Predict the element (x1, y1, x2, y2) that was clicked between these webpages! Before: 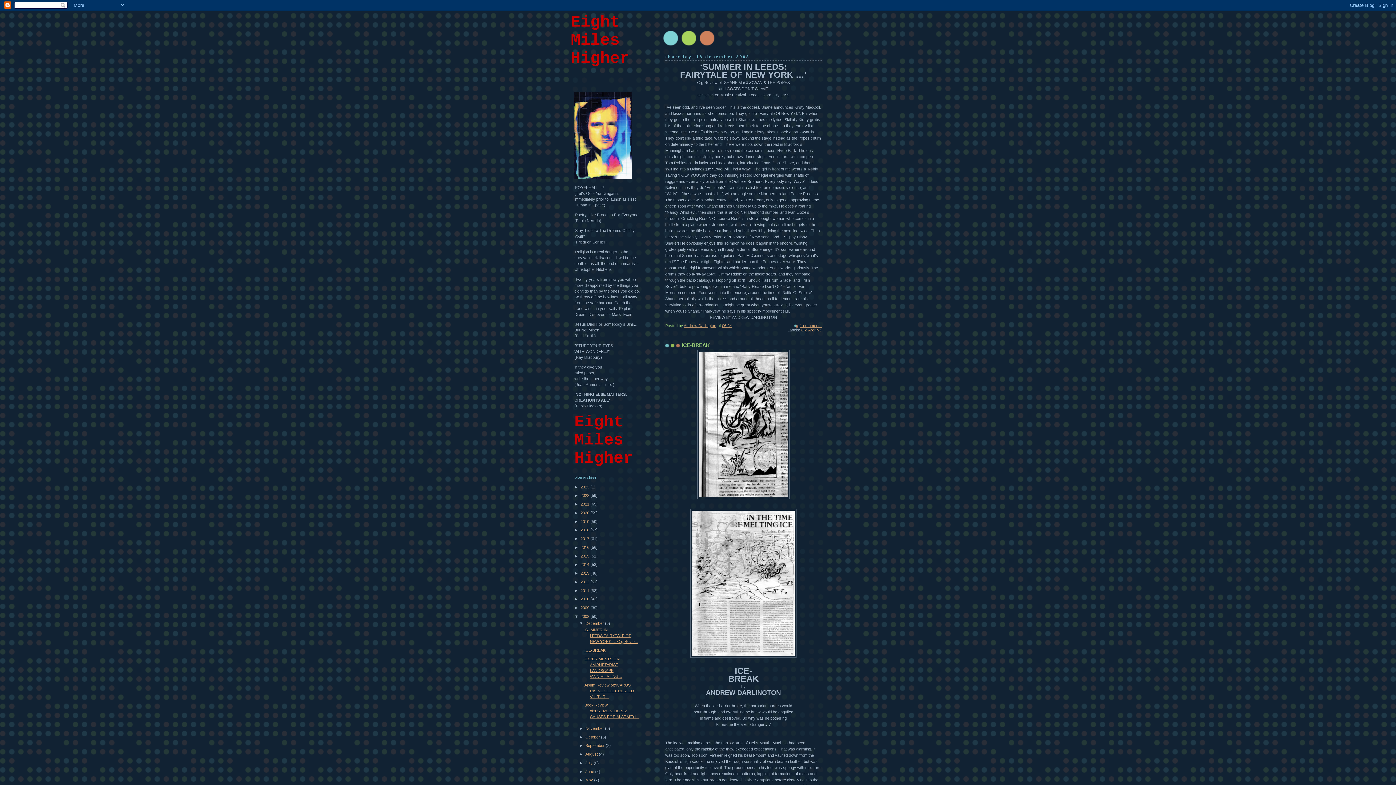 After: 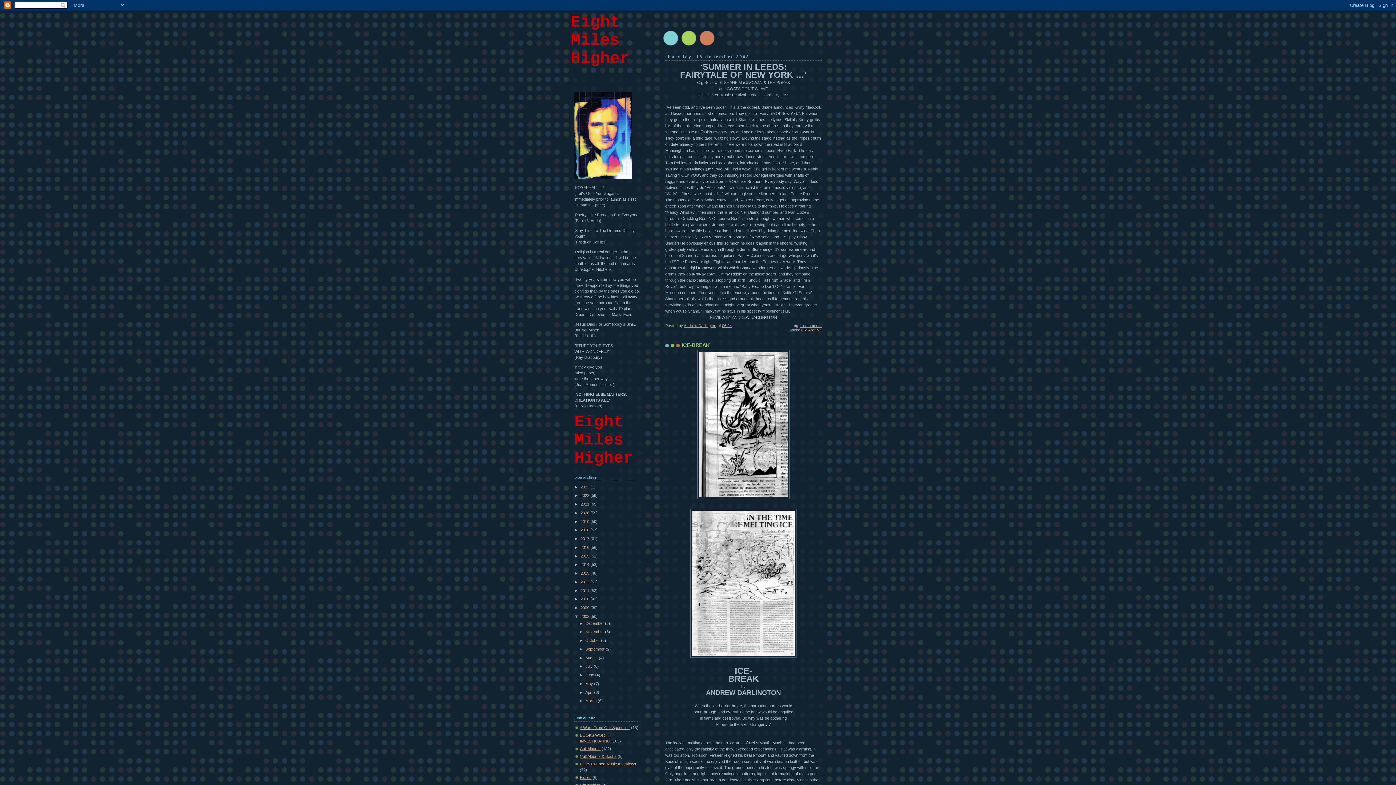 Action: bbox: (579, 621, 585, 625) label: ▼  